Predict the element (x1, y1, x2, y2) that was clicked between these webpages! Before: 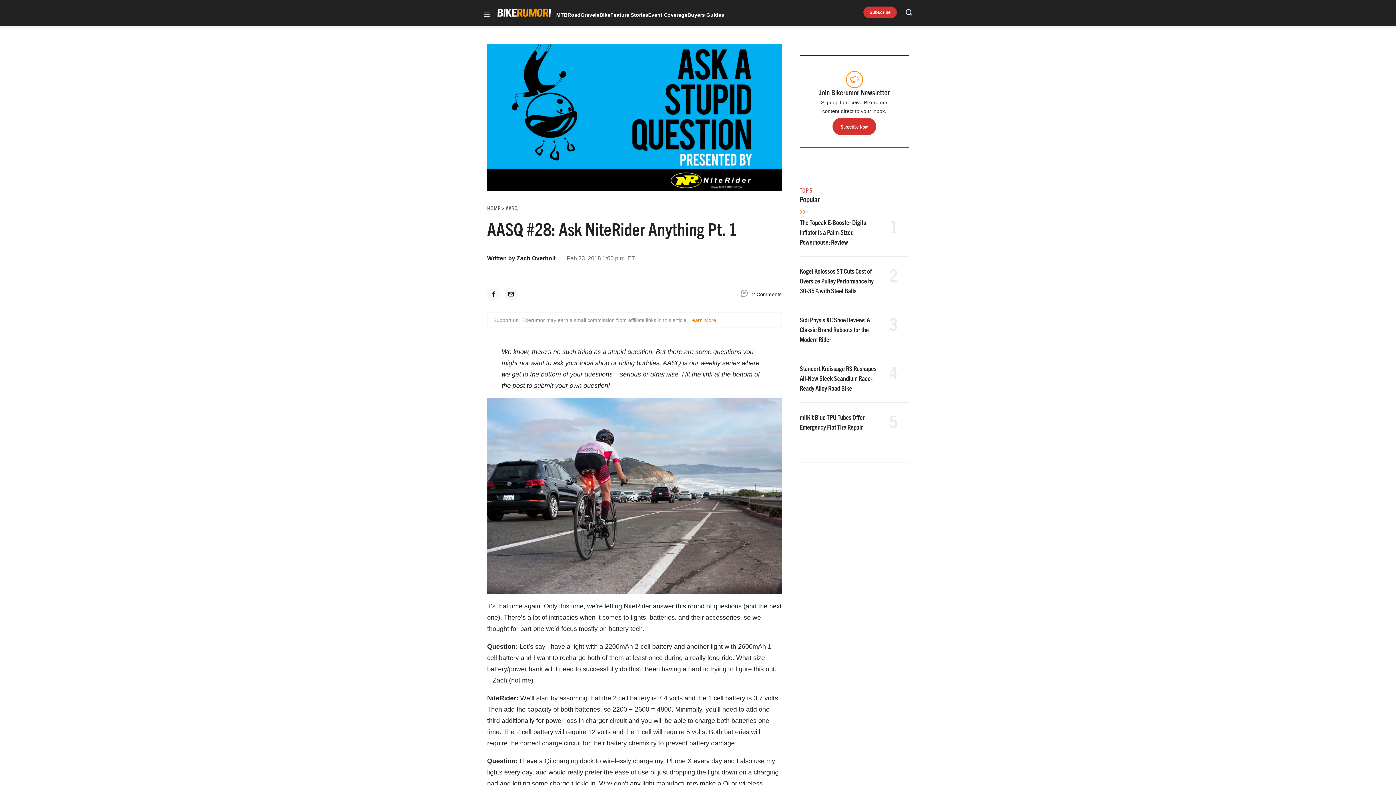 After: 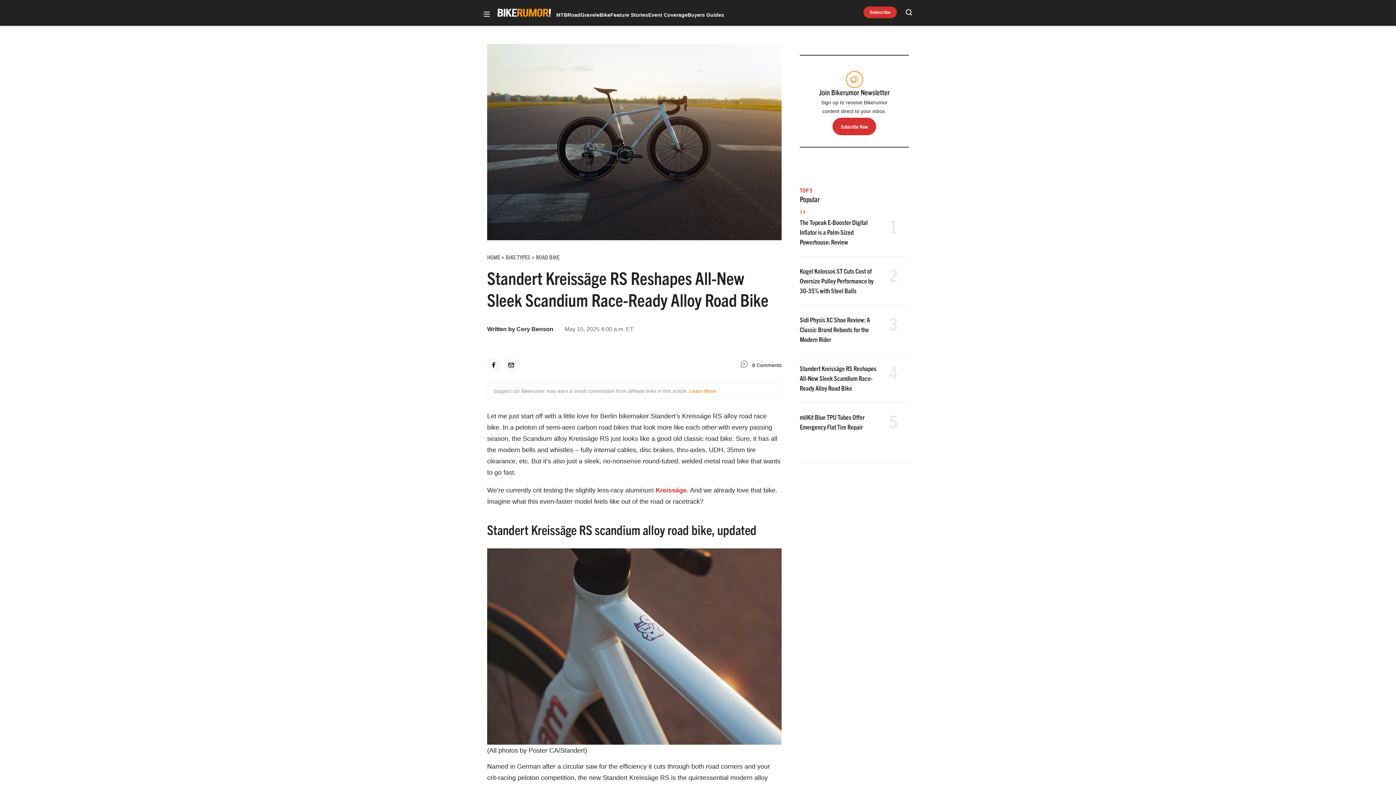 Action: label: Standert Kreissäge RS Reshapes All-New Sleek Scandium Race-Ready Alloy Road Bike bbox: (800, 364, 876, 392)